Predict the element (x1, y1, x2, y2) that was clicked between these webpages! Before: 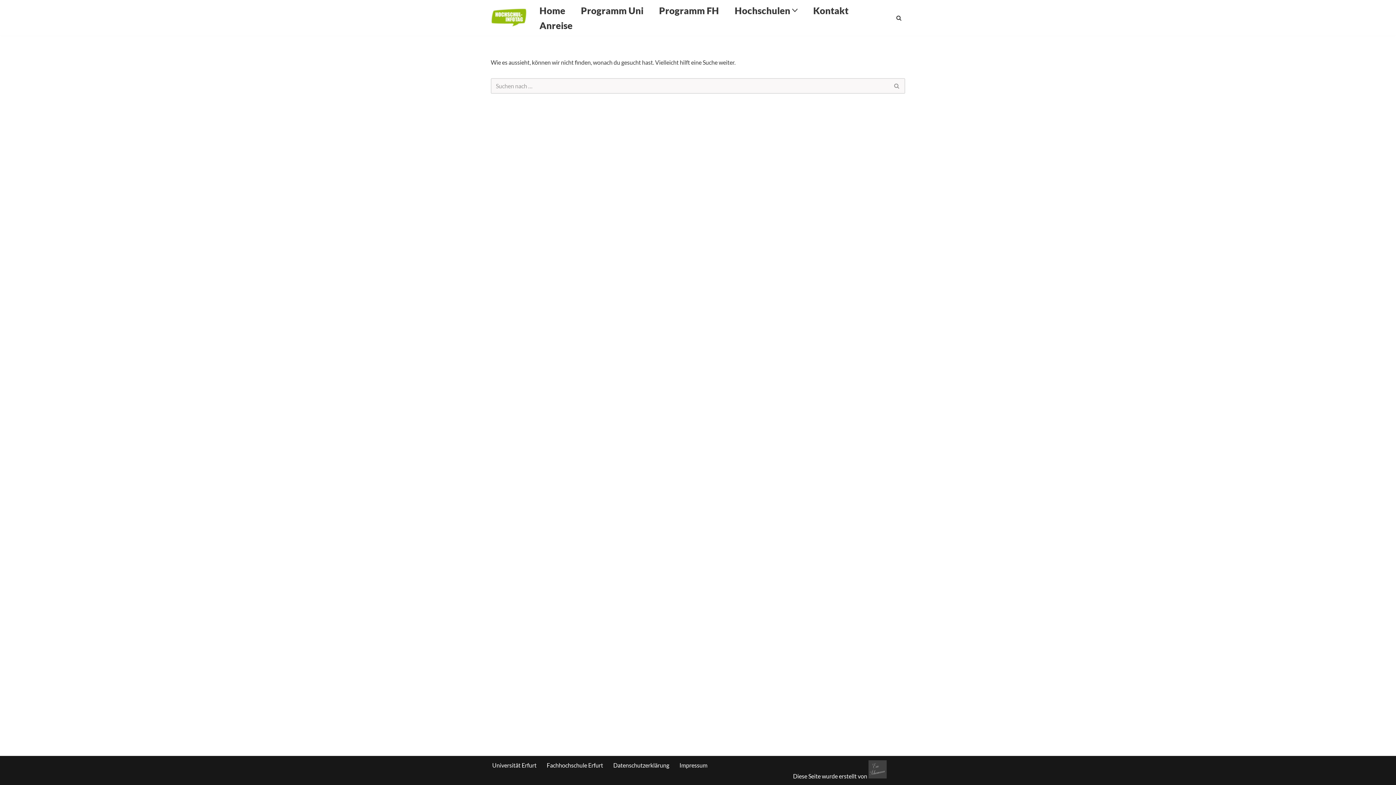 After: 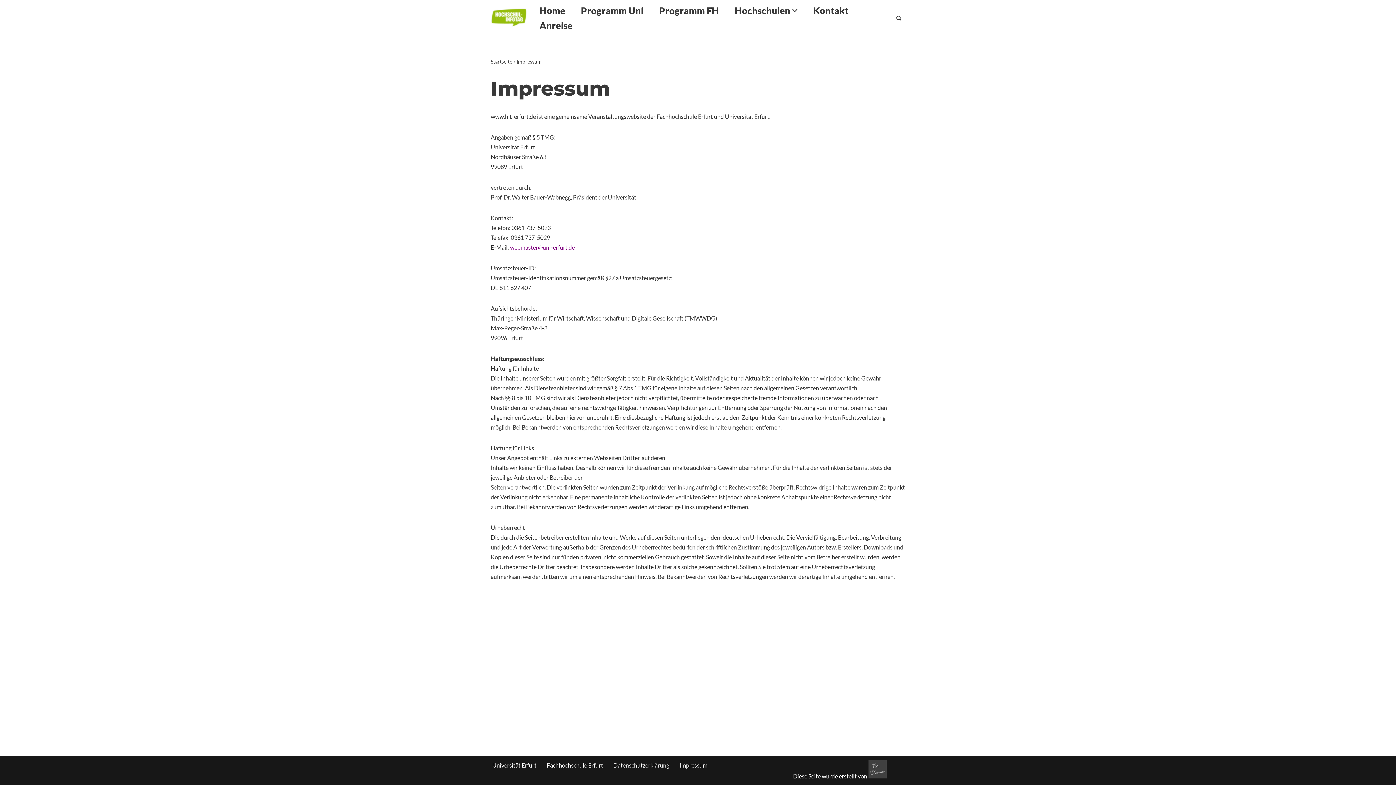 Action: bbox: (679, 760, 707, 770) label: Impressum